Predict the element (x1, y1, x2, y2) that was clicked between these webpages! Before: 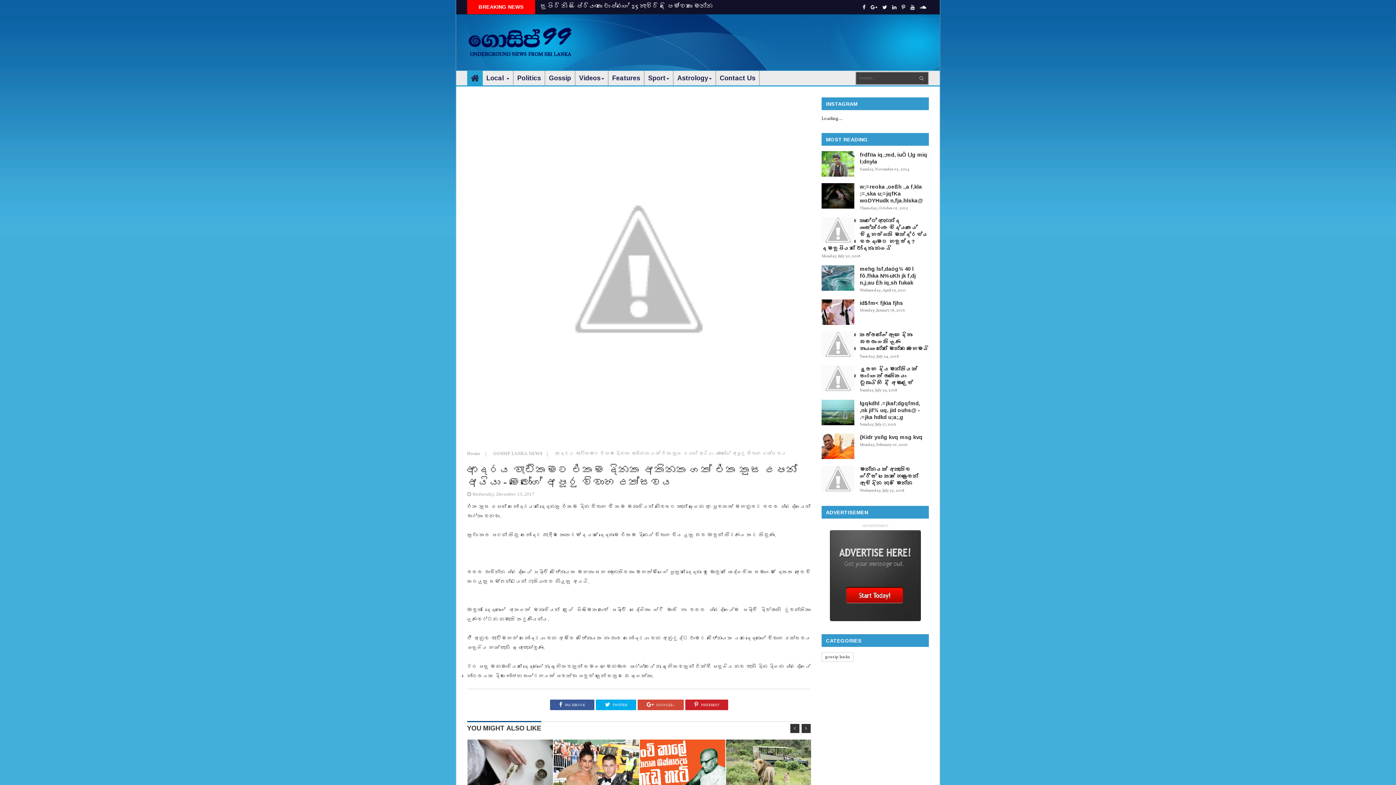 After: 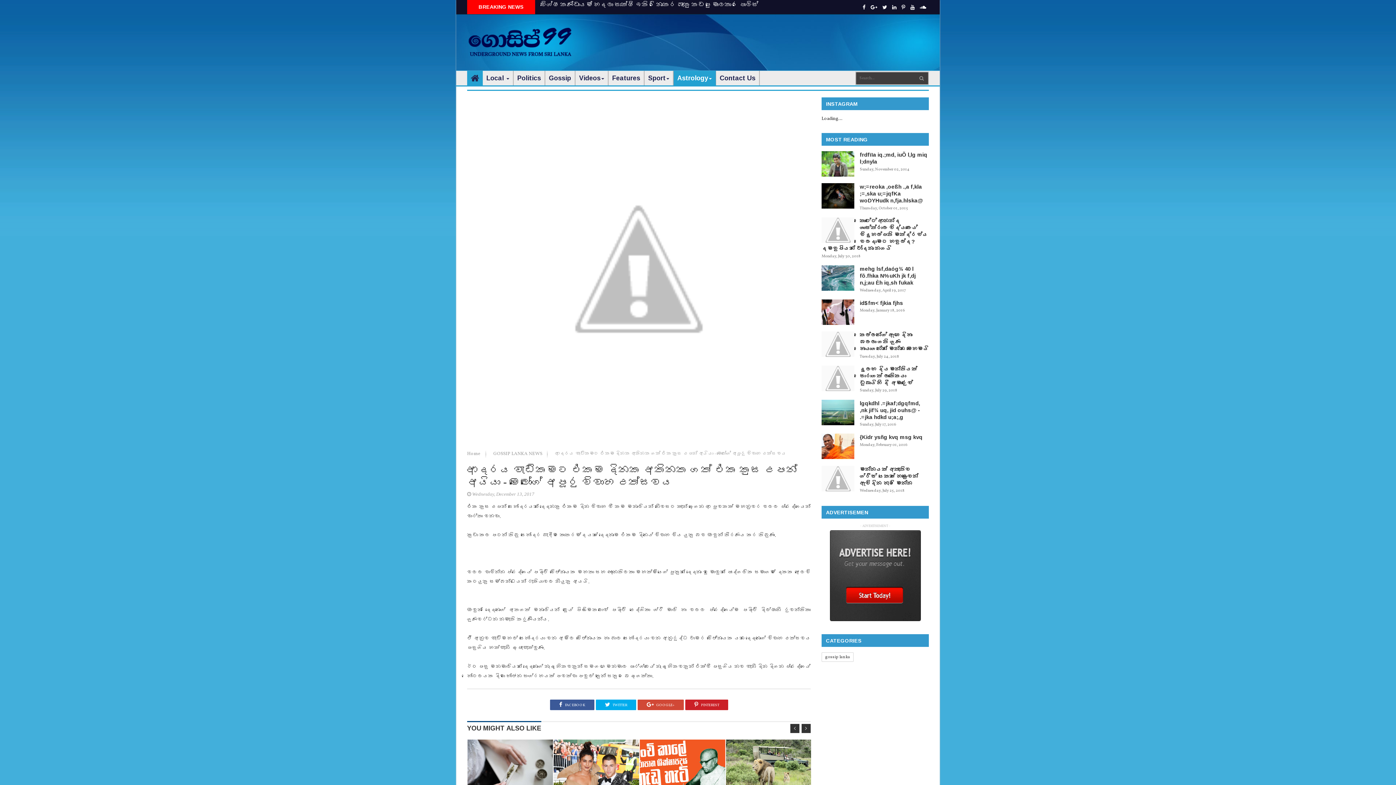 Action: bbox: (673, 71, 716, 85) label: Astrology